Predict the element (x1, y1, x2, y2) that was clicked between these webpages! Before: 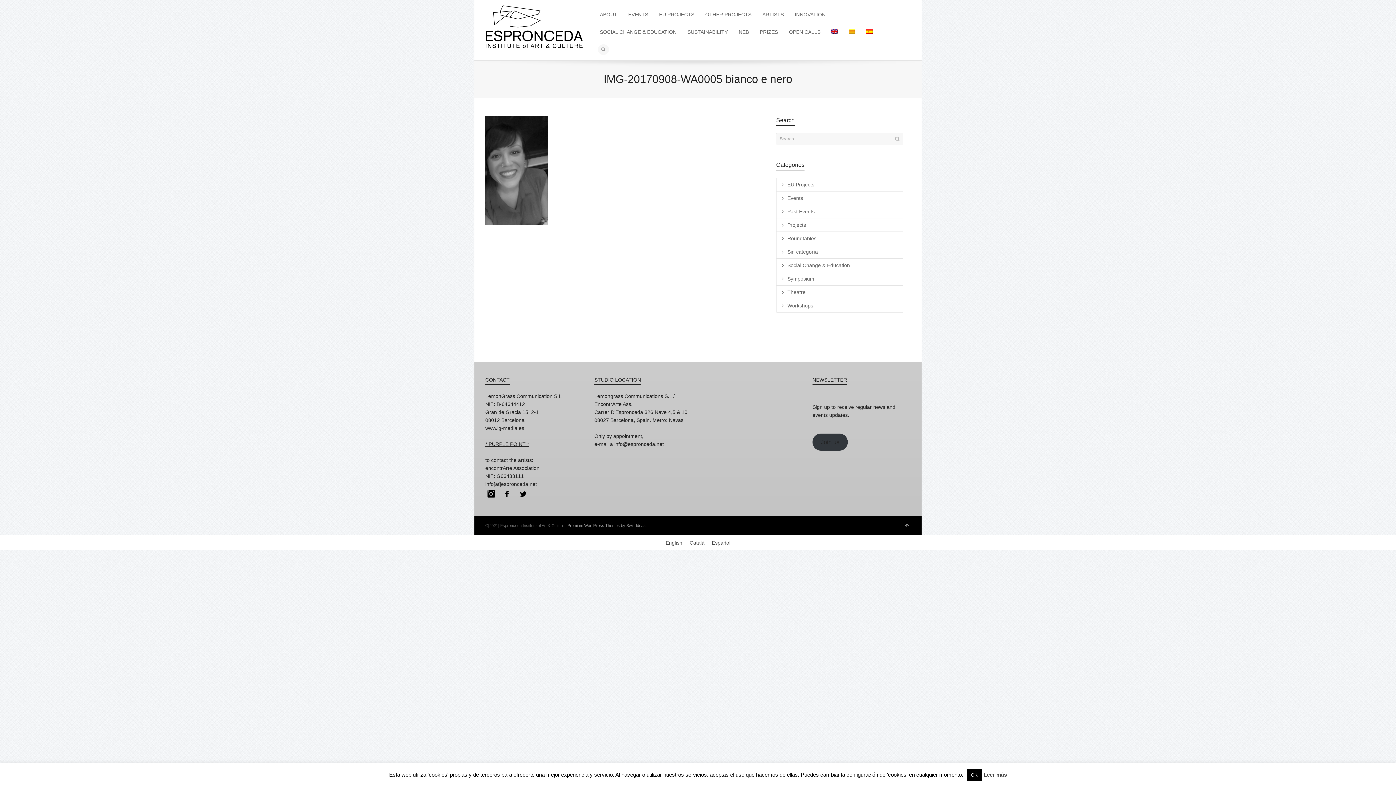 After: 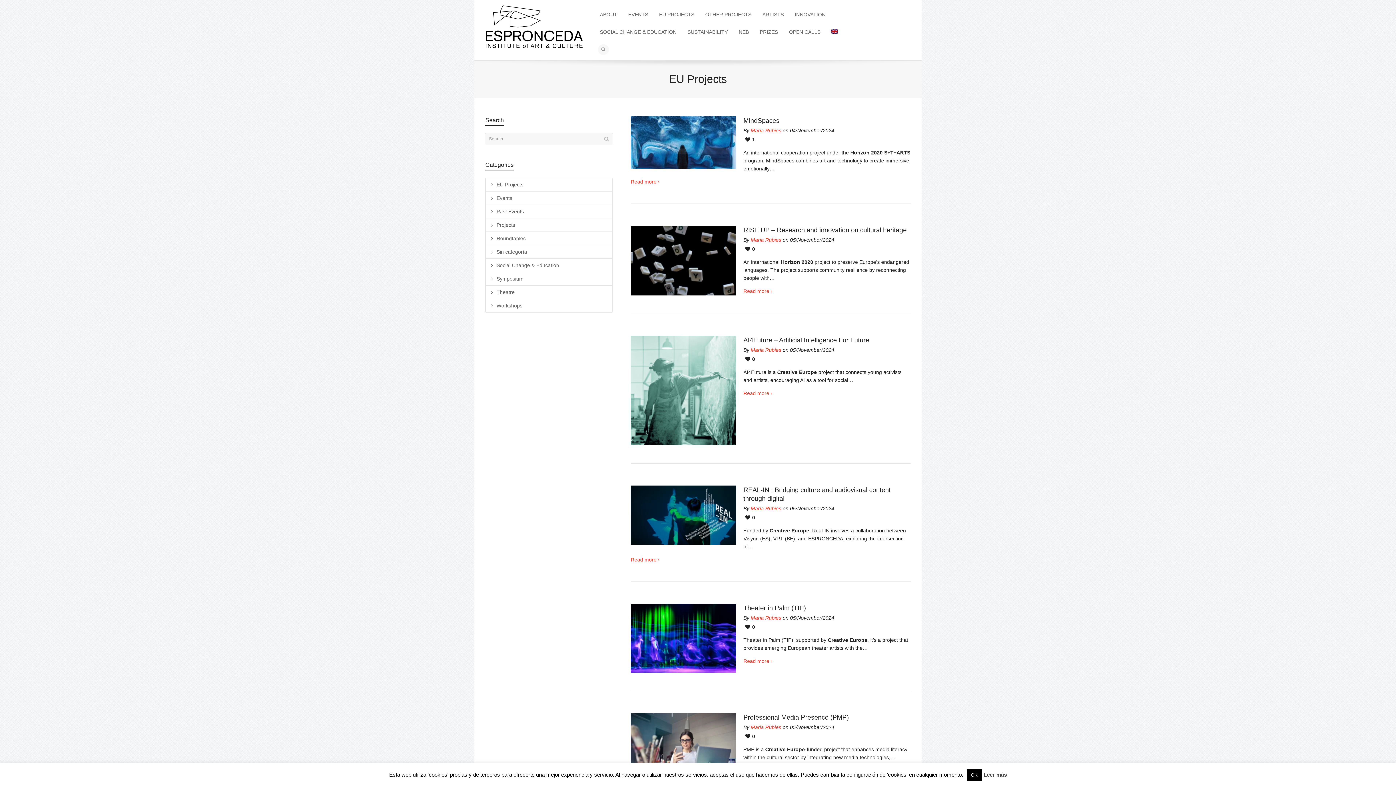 Action: bbox: (776, 178, 903, 191) label: EU Projects